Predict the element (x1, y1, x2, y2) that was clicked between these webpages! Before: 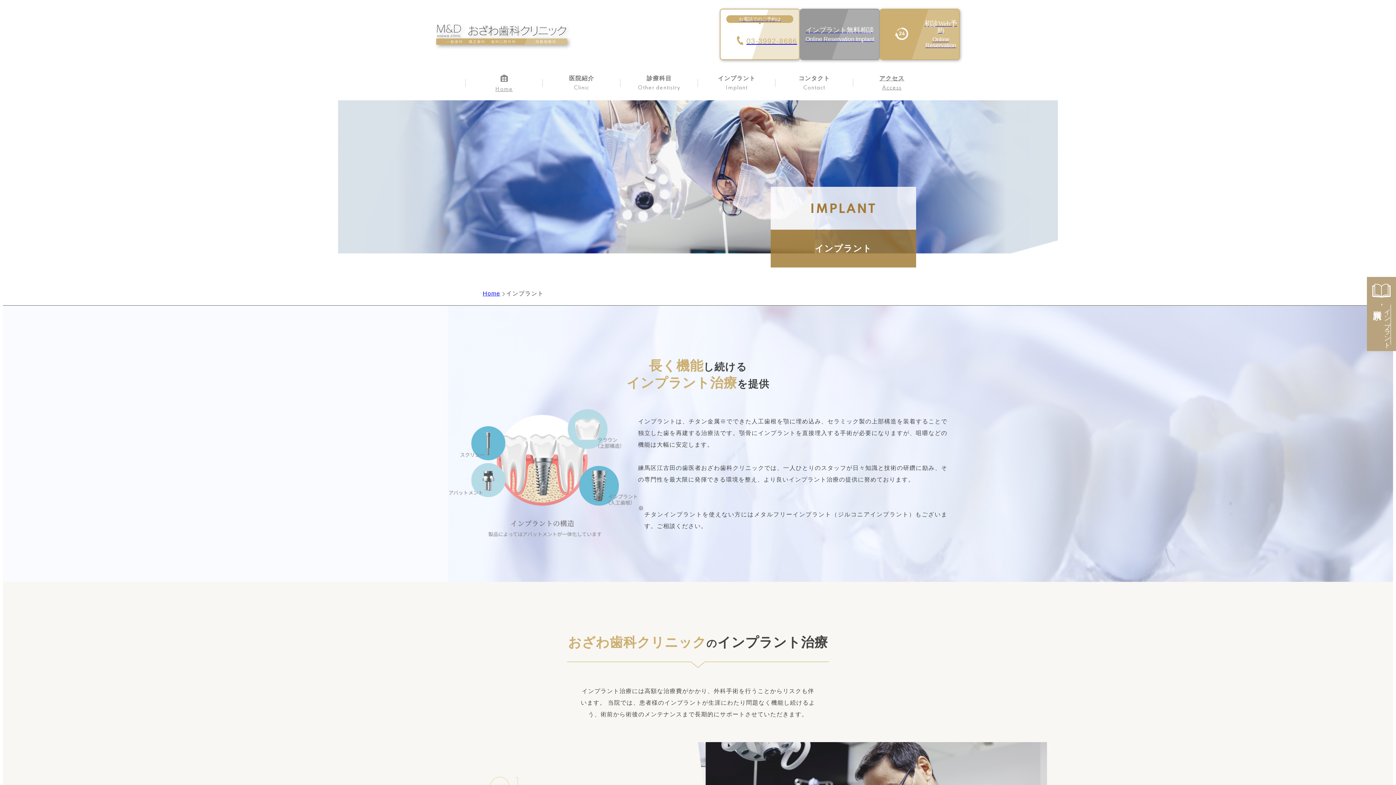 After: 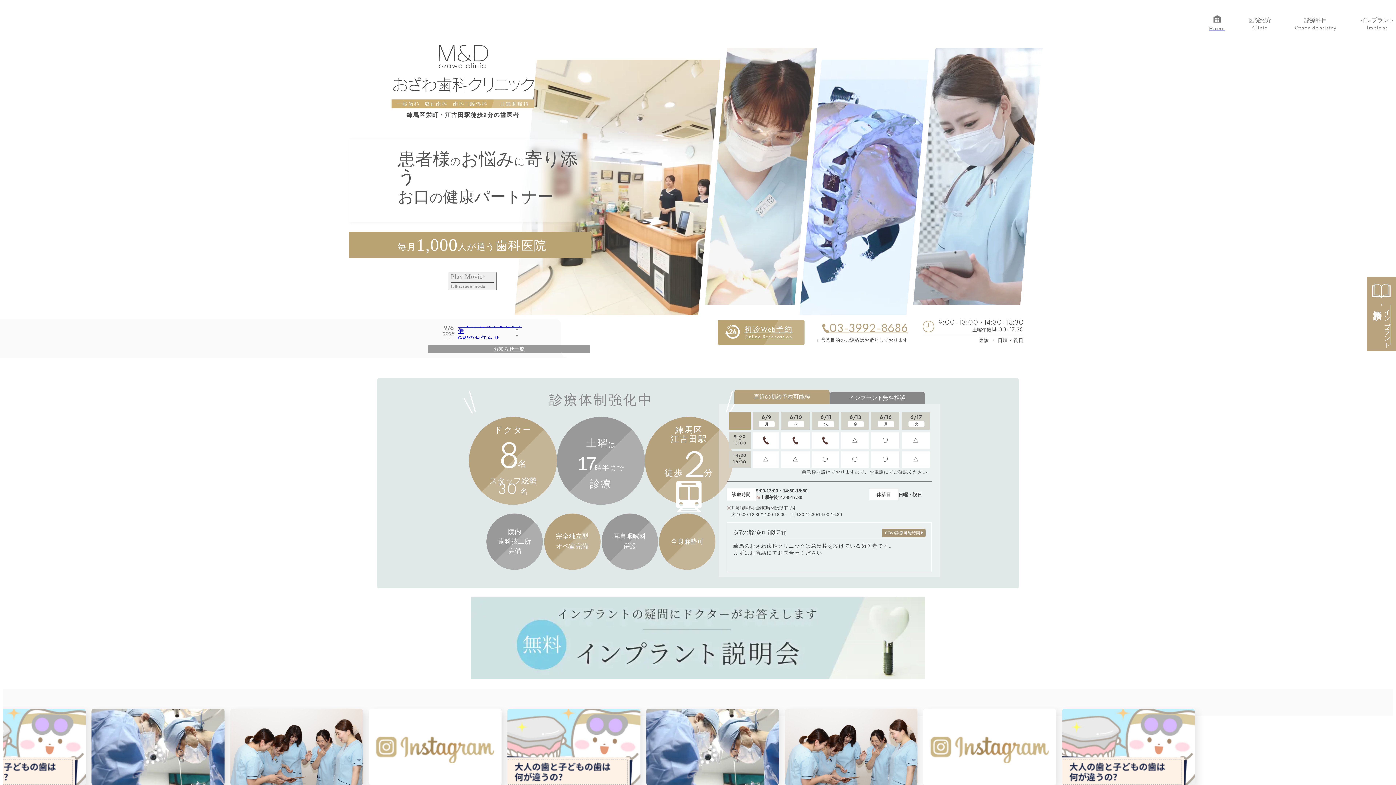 Action: label: Home bbox: (480, 290, 503, 296)